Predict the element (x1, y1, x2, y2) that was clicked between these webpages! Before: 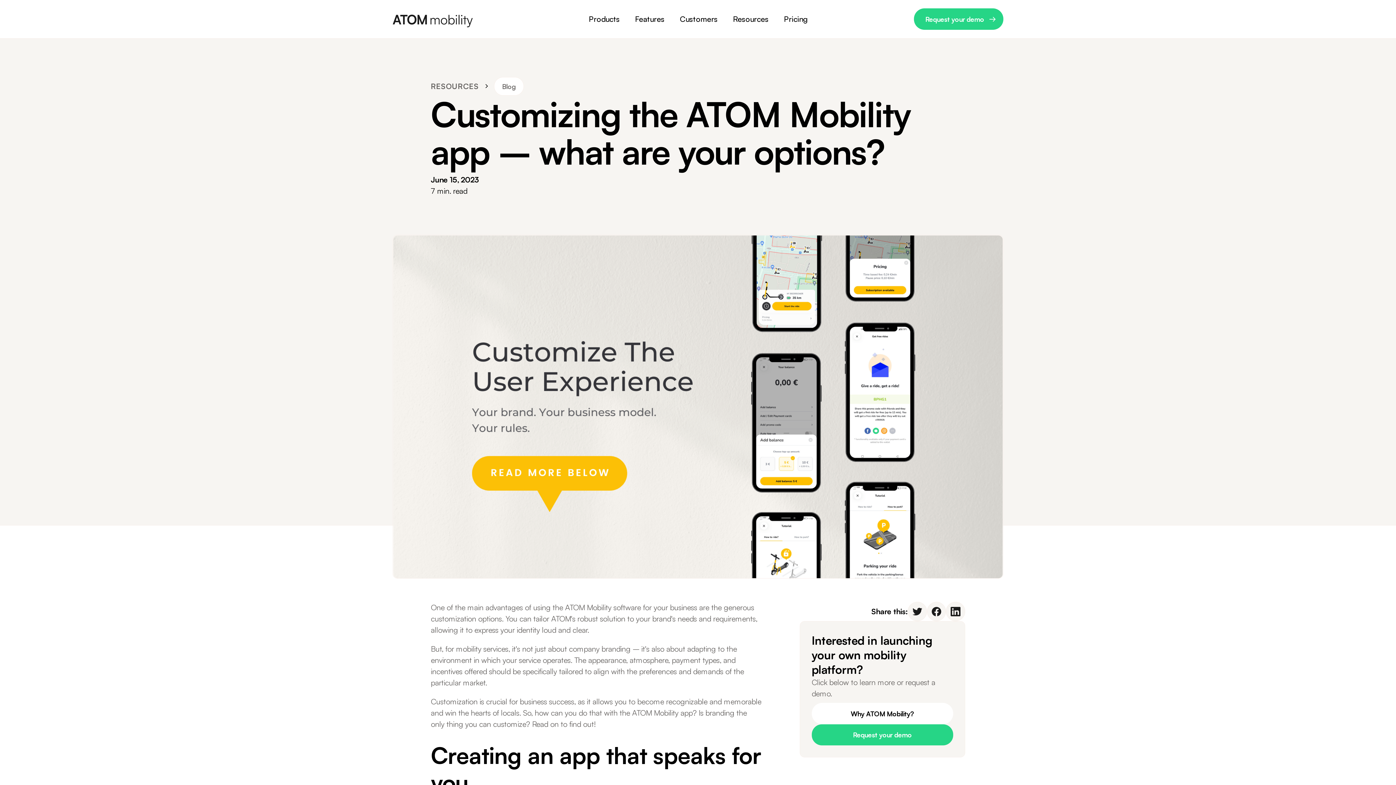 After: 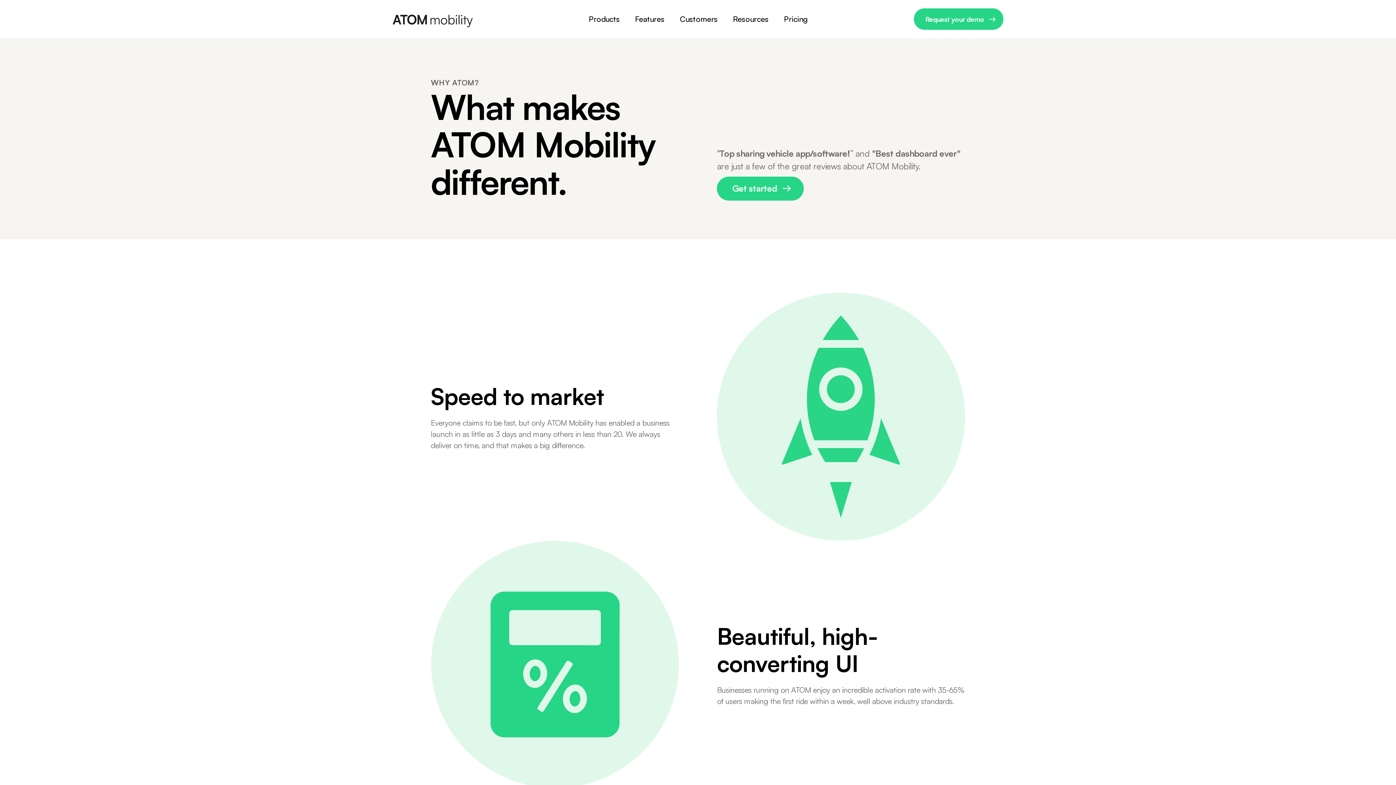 Action: bbox: (811, 703, 953, 724) label: Why ATOM Mobility?